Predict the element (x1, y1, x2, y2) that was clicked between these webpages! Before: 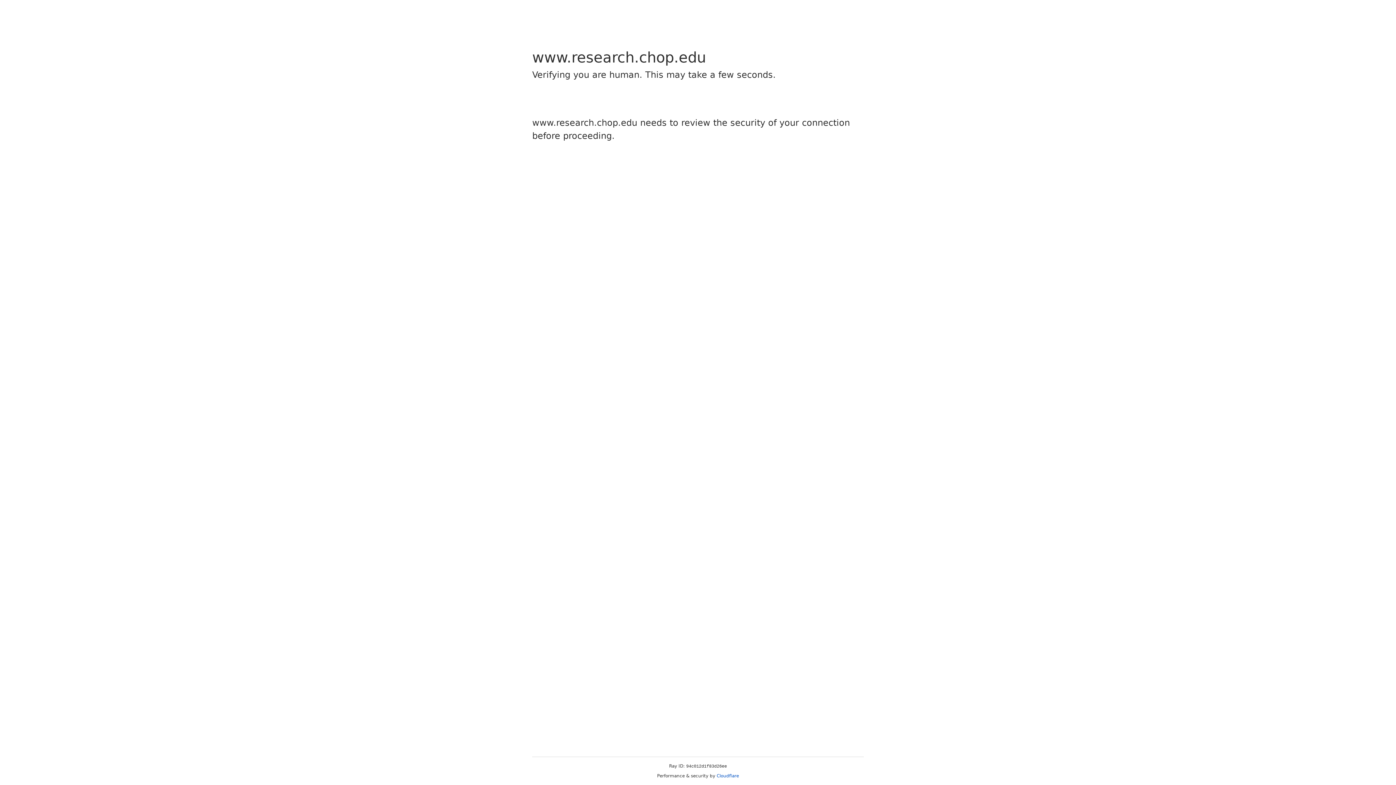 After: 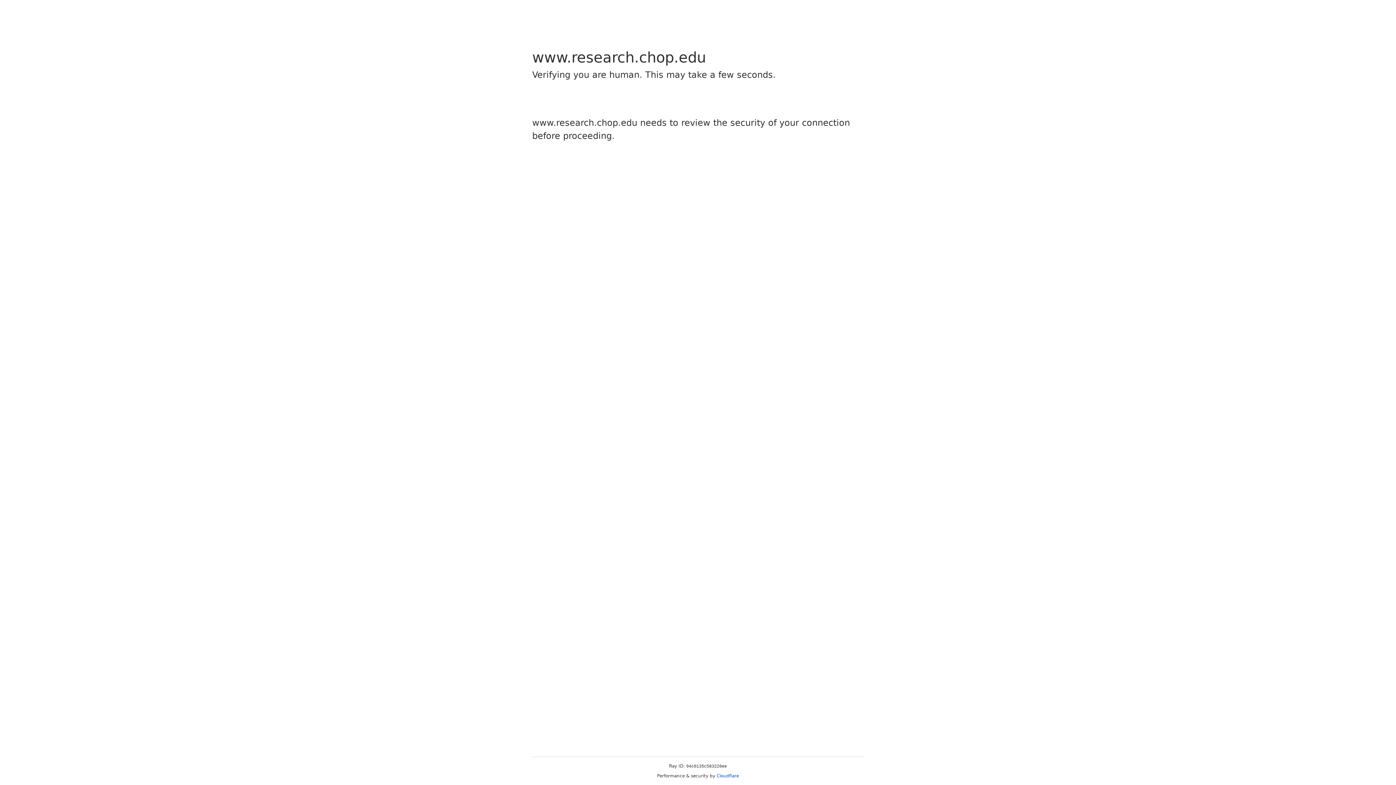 Action: bbox: (716, 773, 739, 778) label: Cloudflare